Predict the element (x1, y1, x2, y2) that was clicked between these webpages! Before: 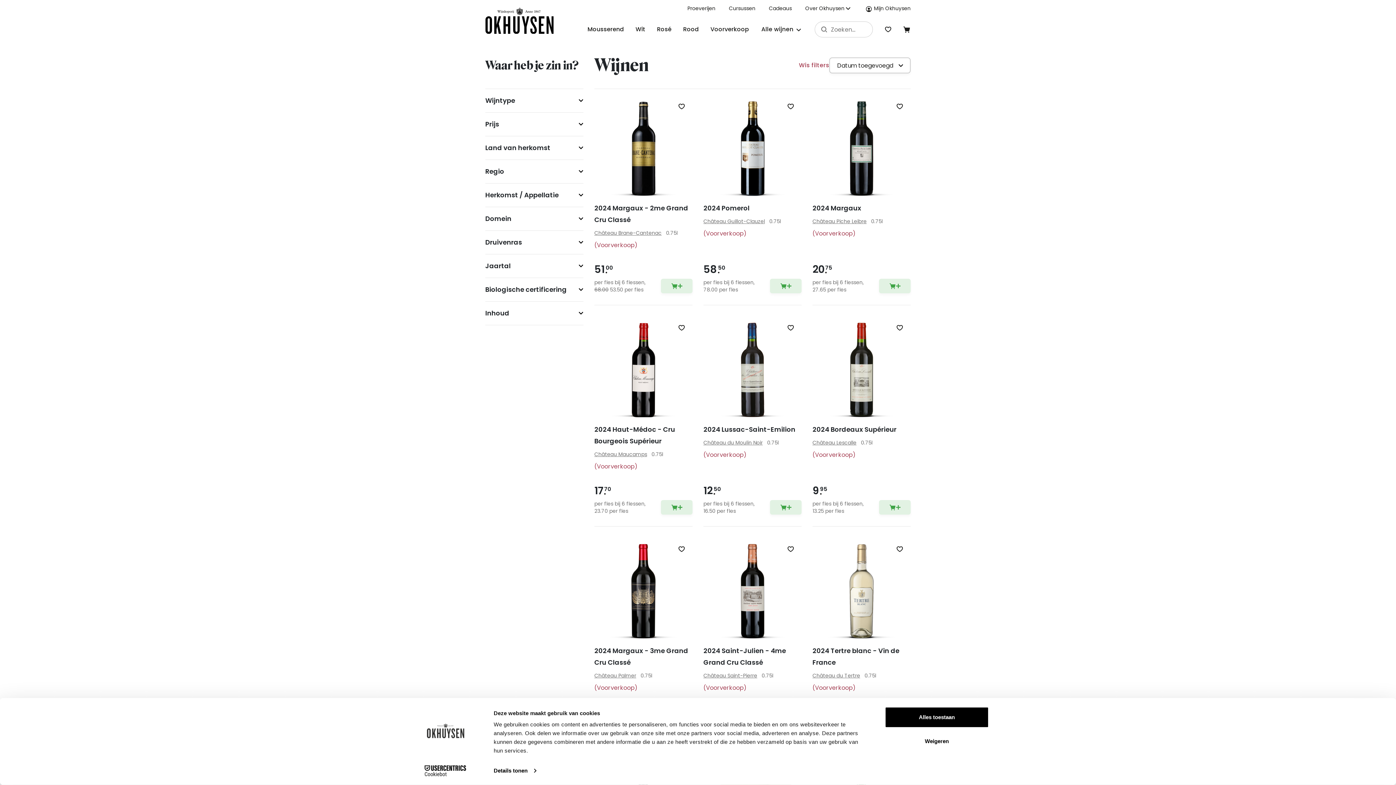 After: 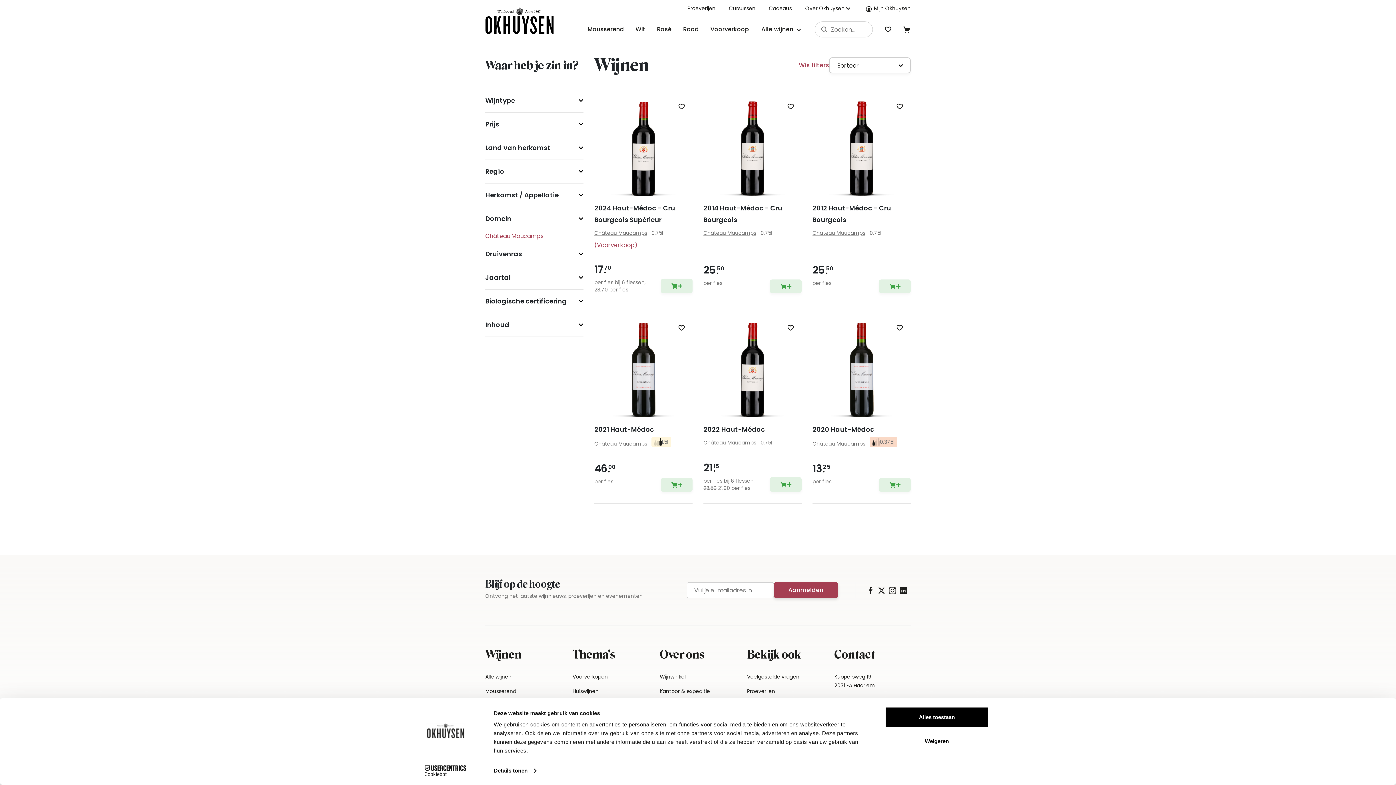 Action: bbox: (594, 450, 647, 458) label: Château Maucamps